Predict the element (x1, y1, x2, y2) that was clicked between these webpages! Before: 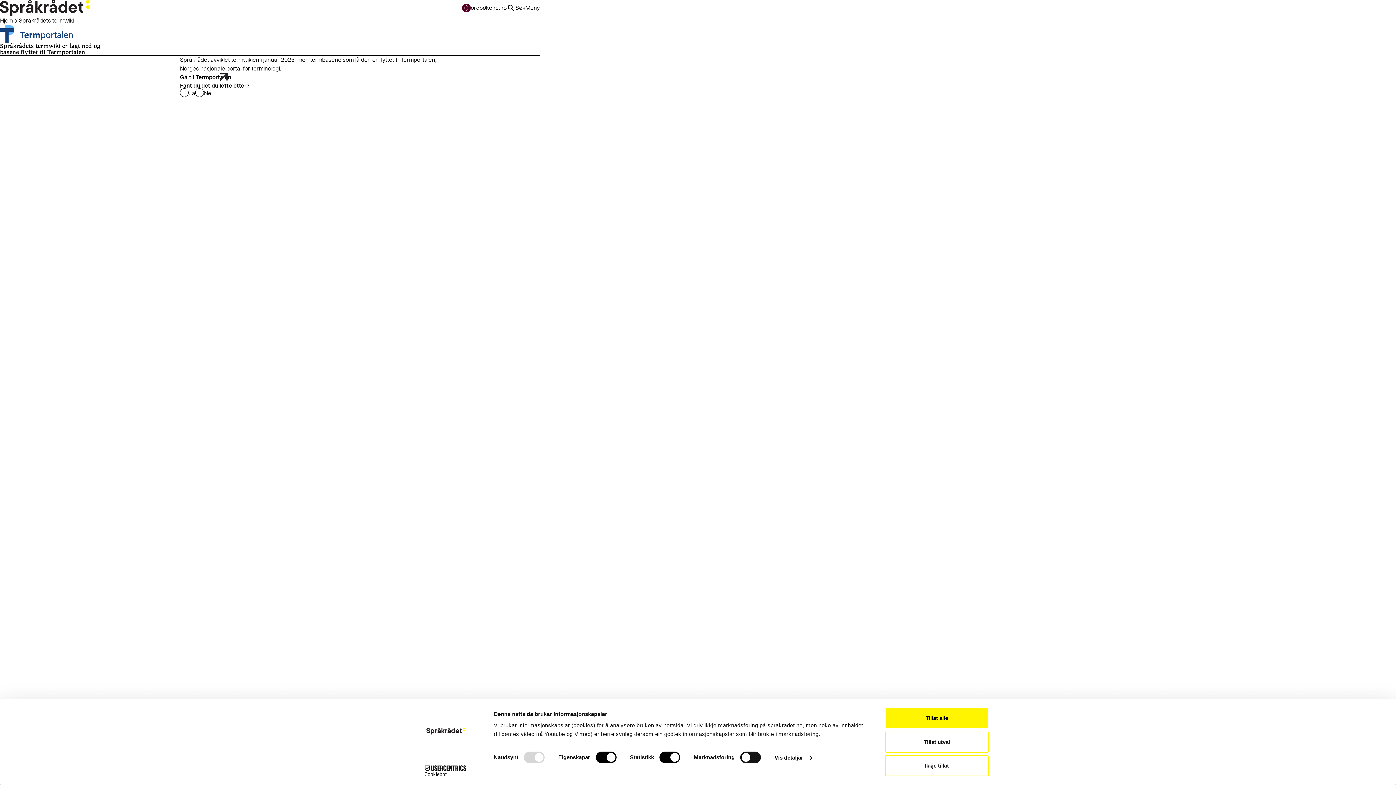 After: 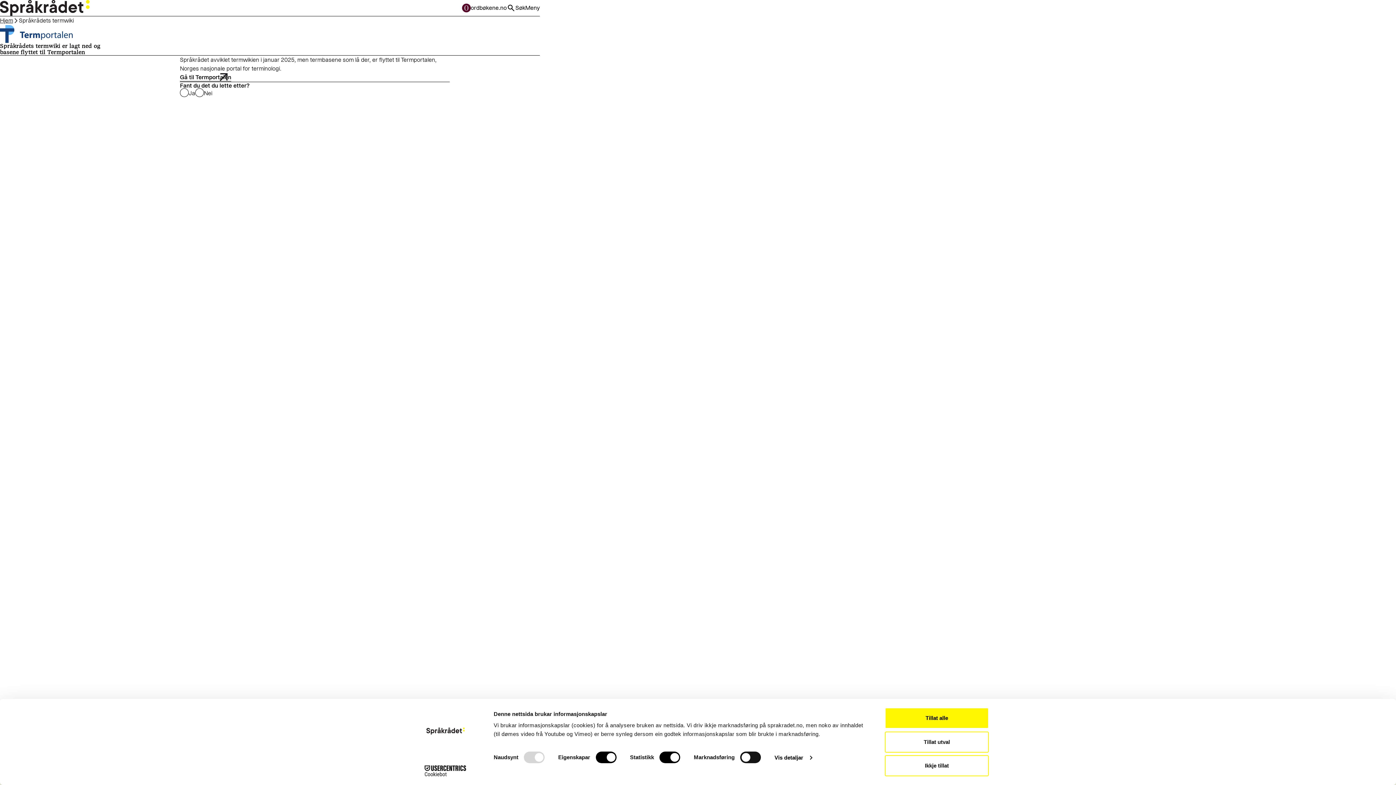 Action: label: Cookiebot - opens in a new window bbox: (413, 765, 477, 776)